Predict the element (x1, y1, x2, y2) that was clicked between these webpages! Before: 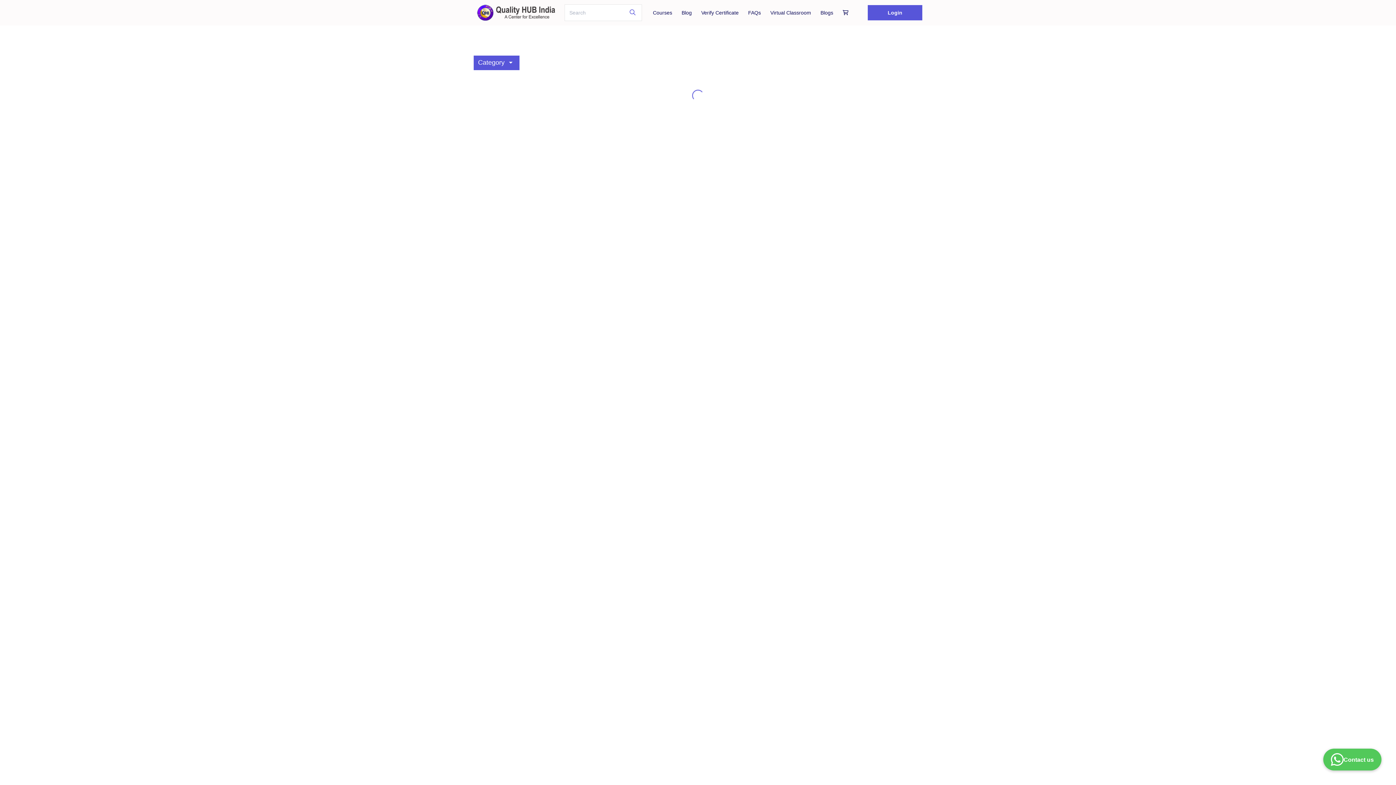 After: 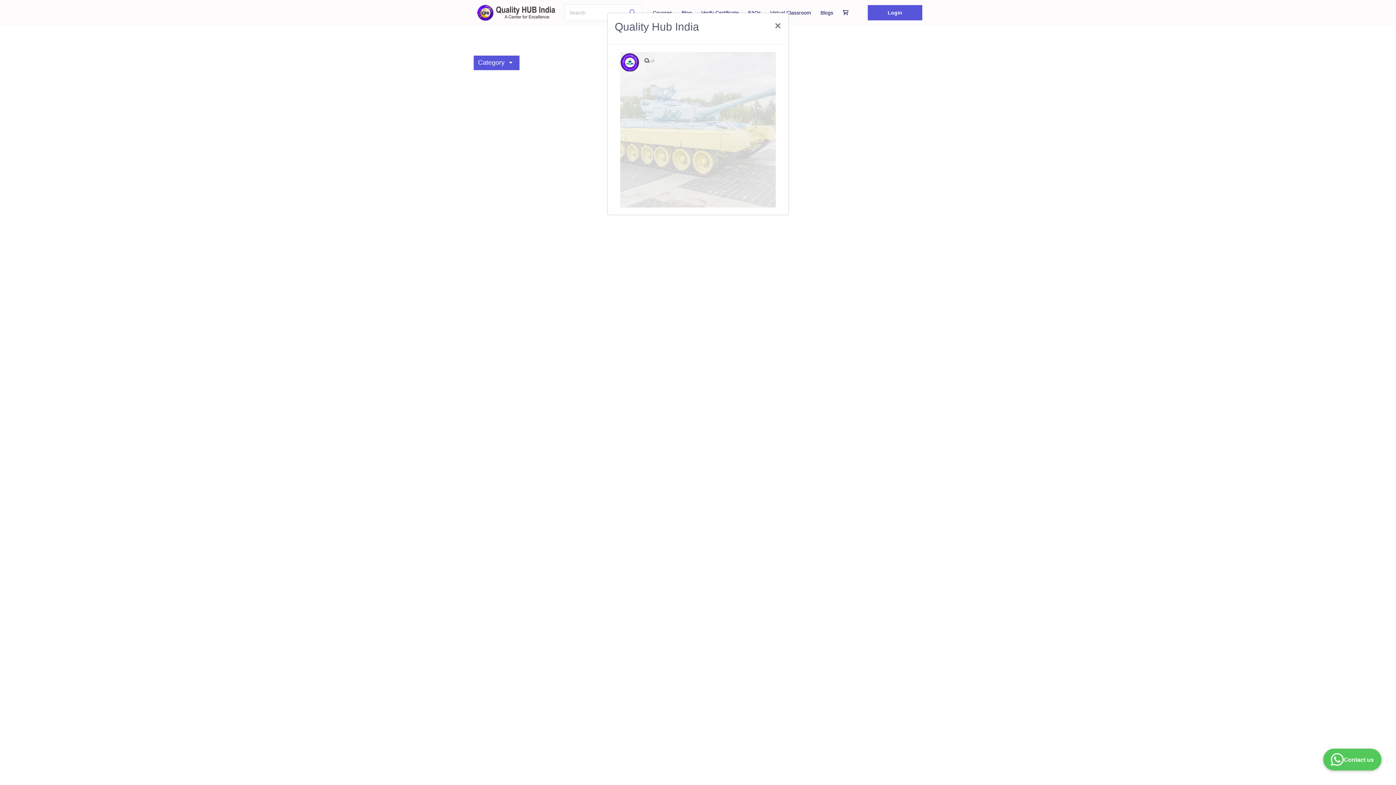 Action: bbox: (473, 4, 558, 21)